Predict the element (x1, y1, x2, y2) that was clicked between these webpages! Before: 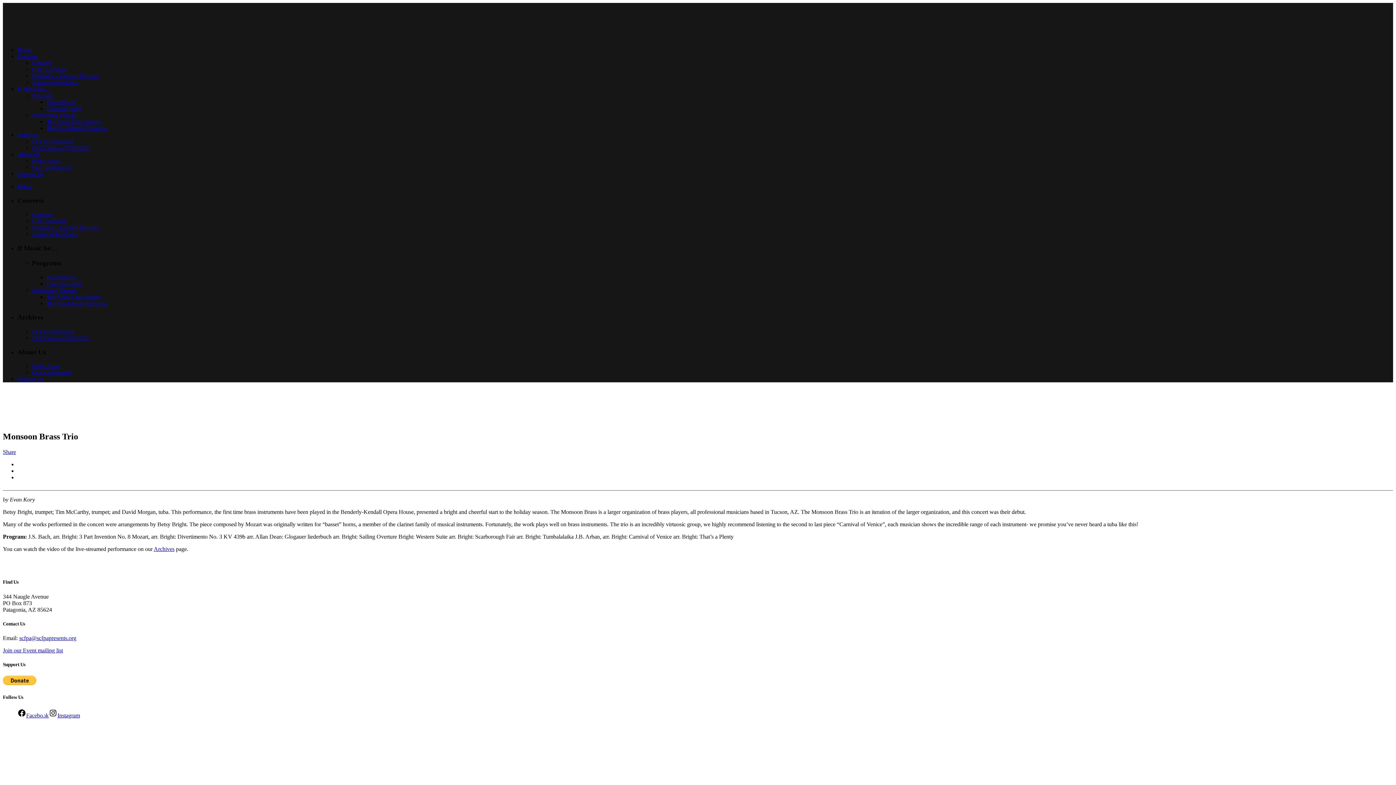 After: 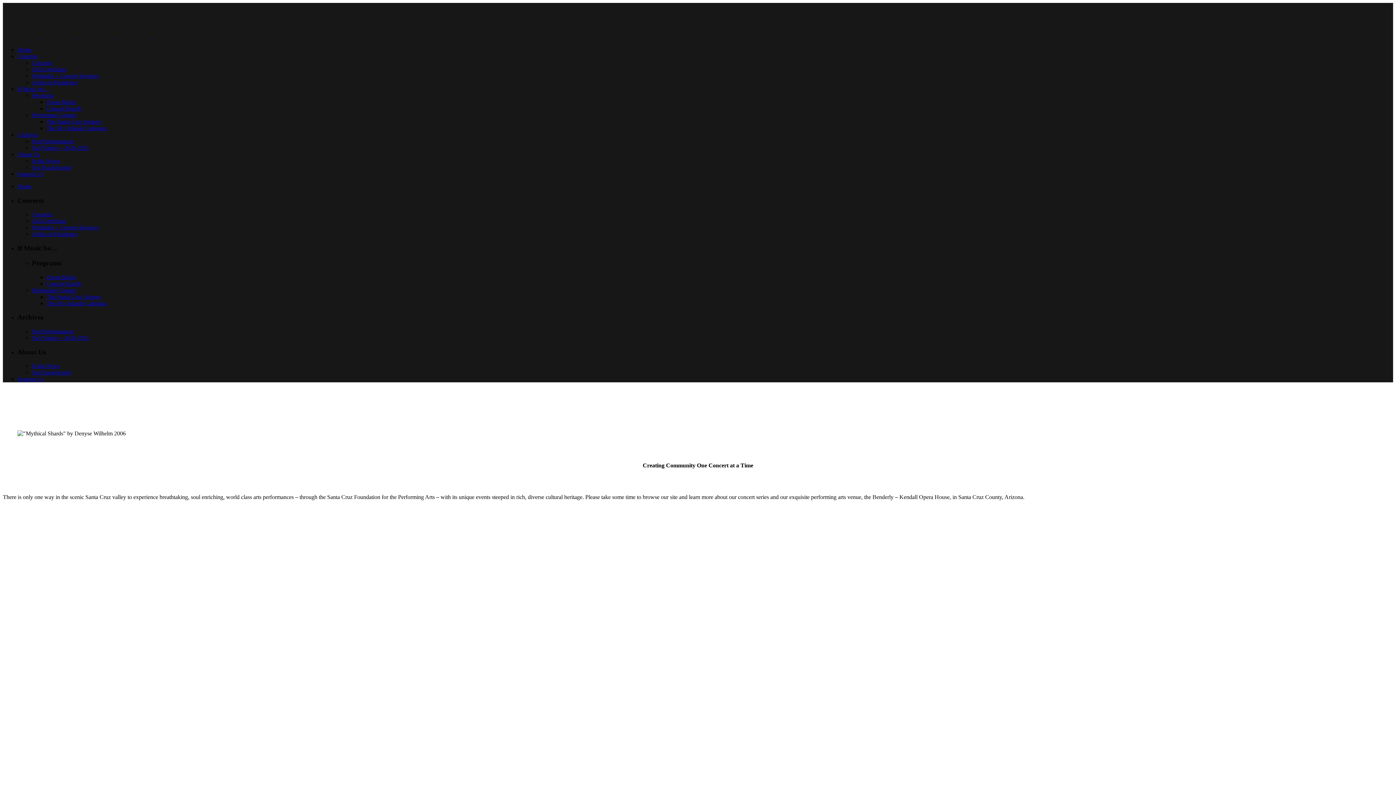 Action: bbox: (17, 46, 31, 52) label: Home